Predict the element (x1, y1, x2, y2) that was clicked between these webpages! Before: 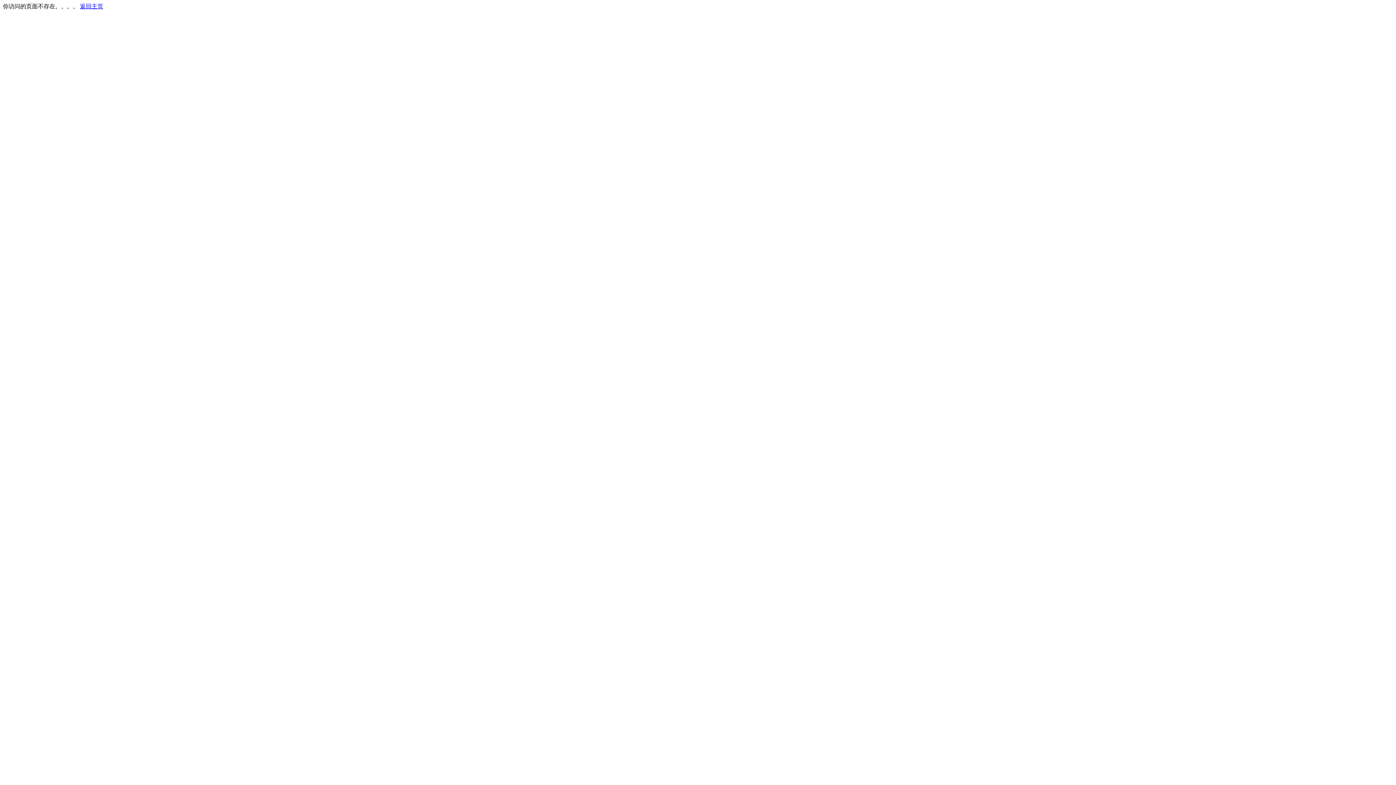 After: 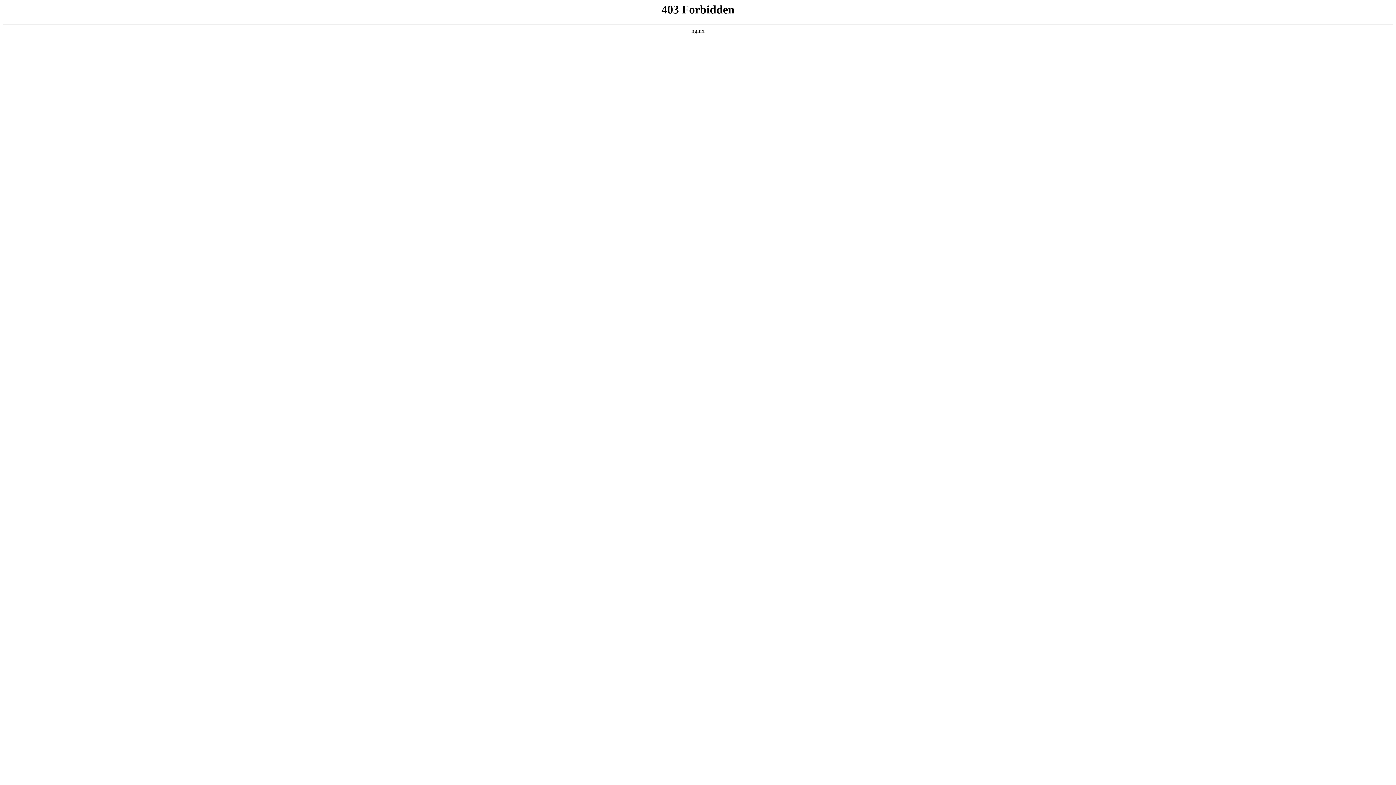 Action: bbox: (80, 3, 103, 9) label: 返回主页